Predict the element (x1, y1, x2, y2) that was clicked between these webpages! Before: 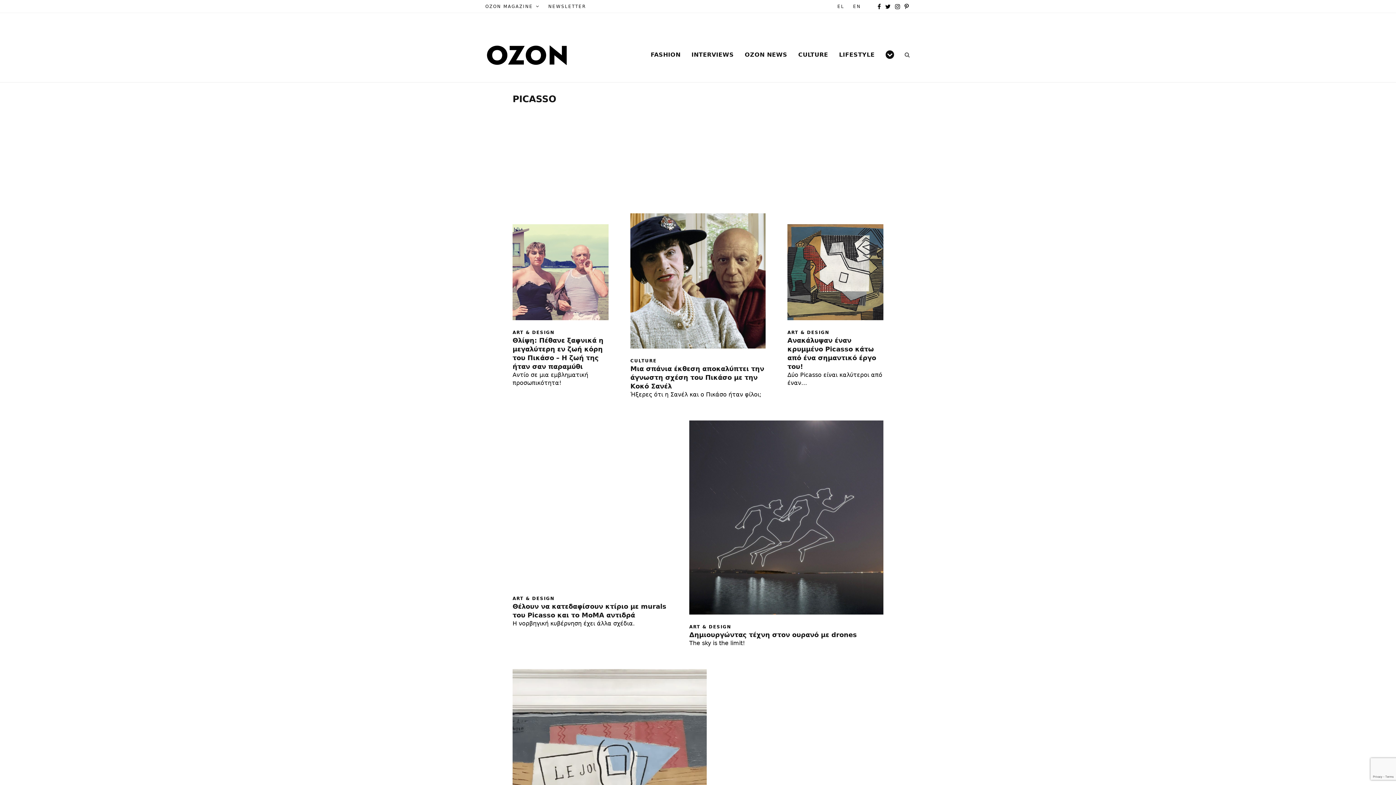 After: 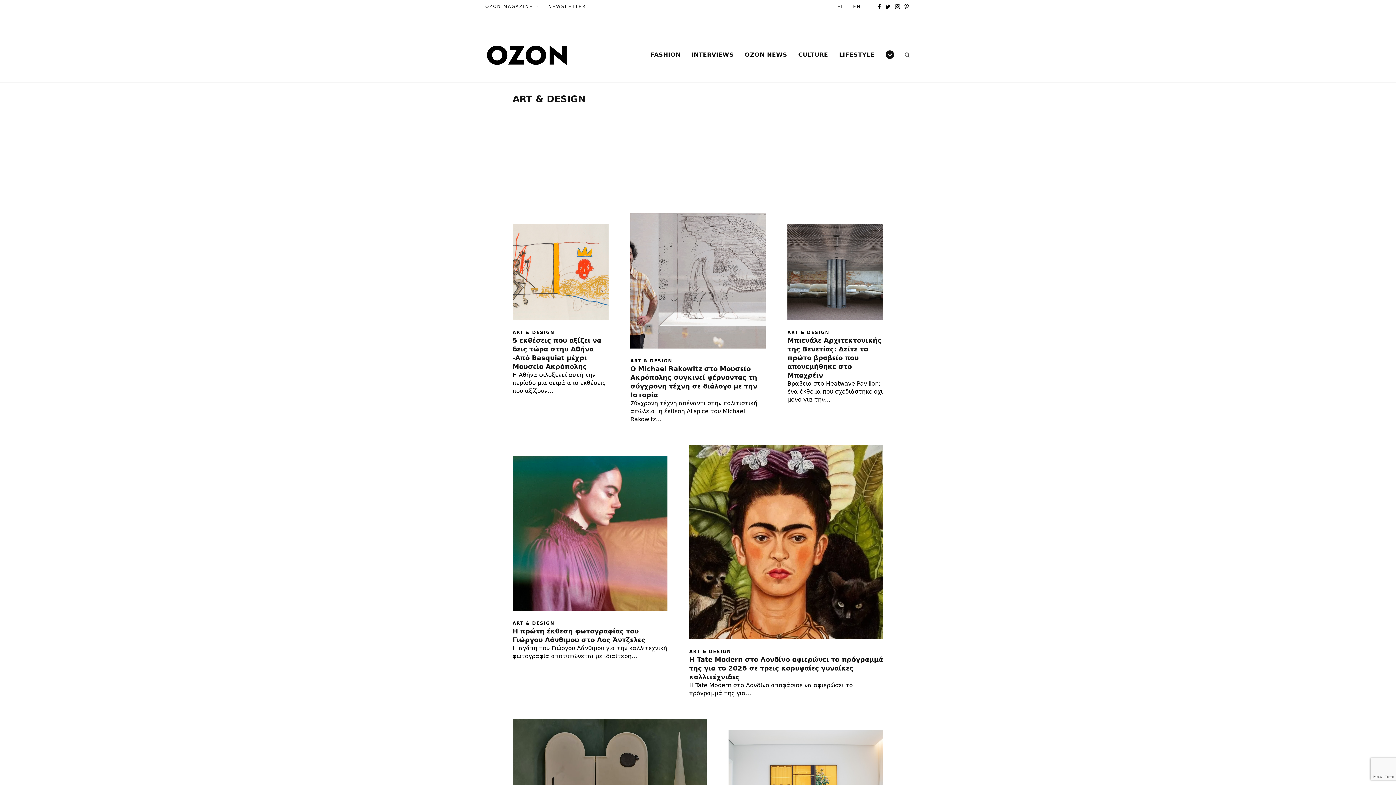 Action: label: ART & DESIGN bbox: (689, 623, 731, 630)